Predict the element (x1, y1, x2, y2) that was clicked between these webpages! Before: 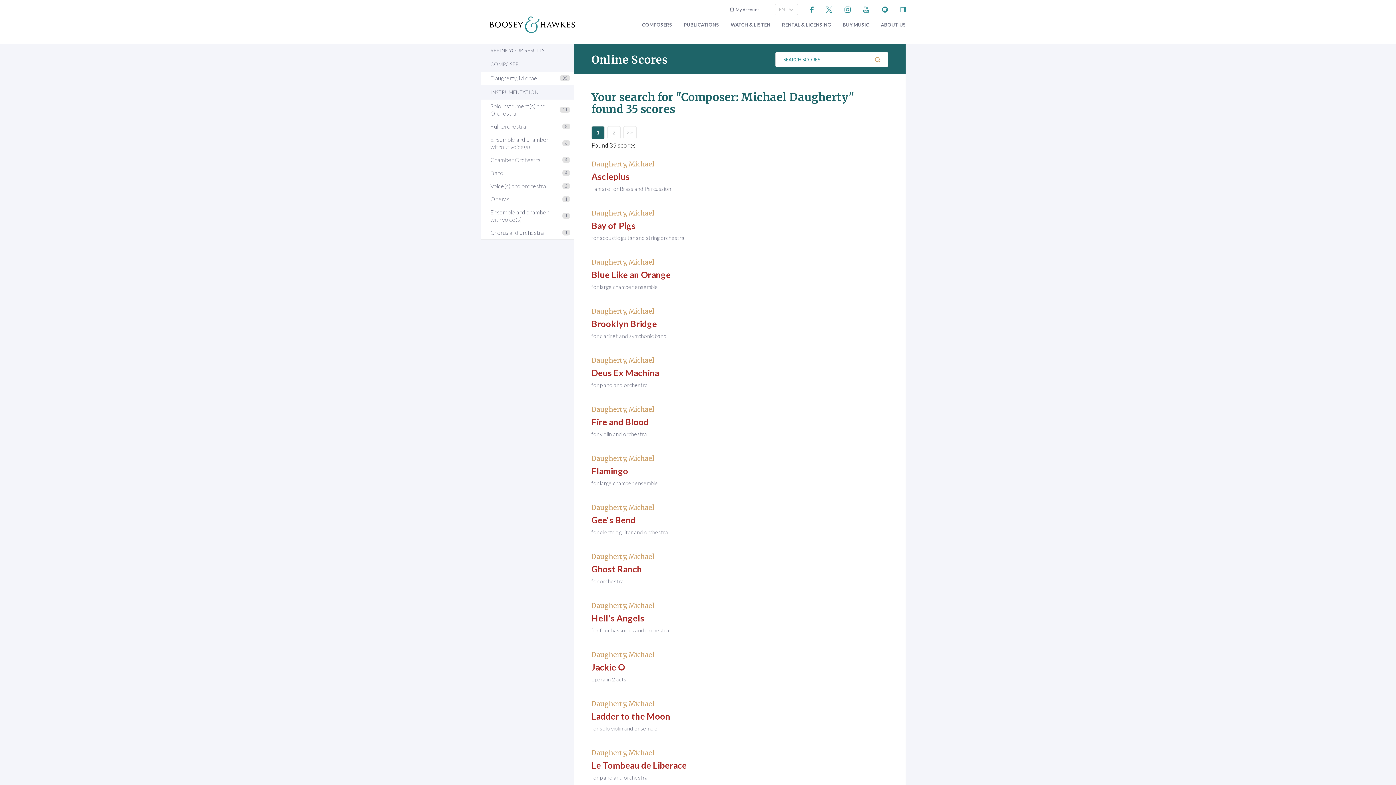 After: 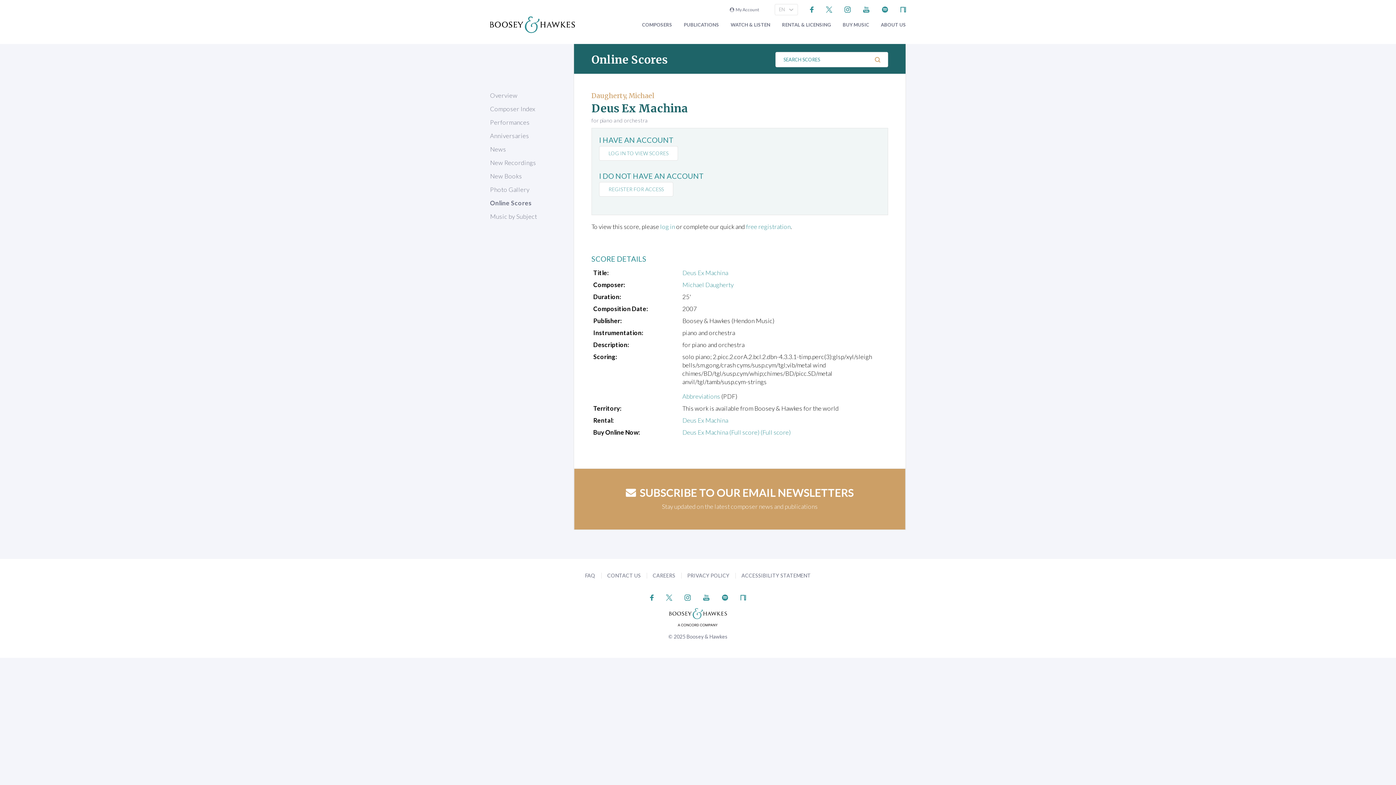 Action: label: Deus Ex Machina bbox: (591, 367, 659, 378)